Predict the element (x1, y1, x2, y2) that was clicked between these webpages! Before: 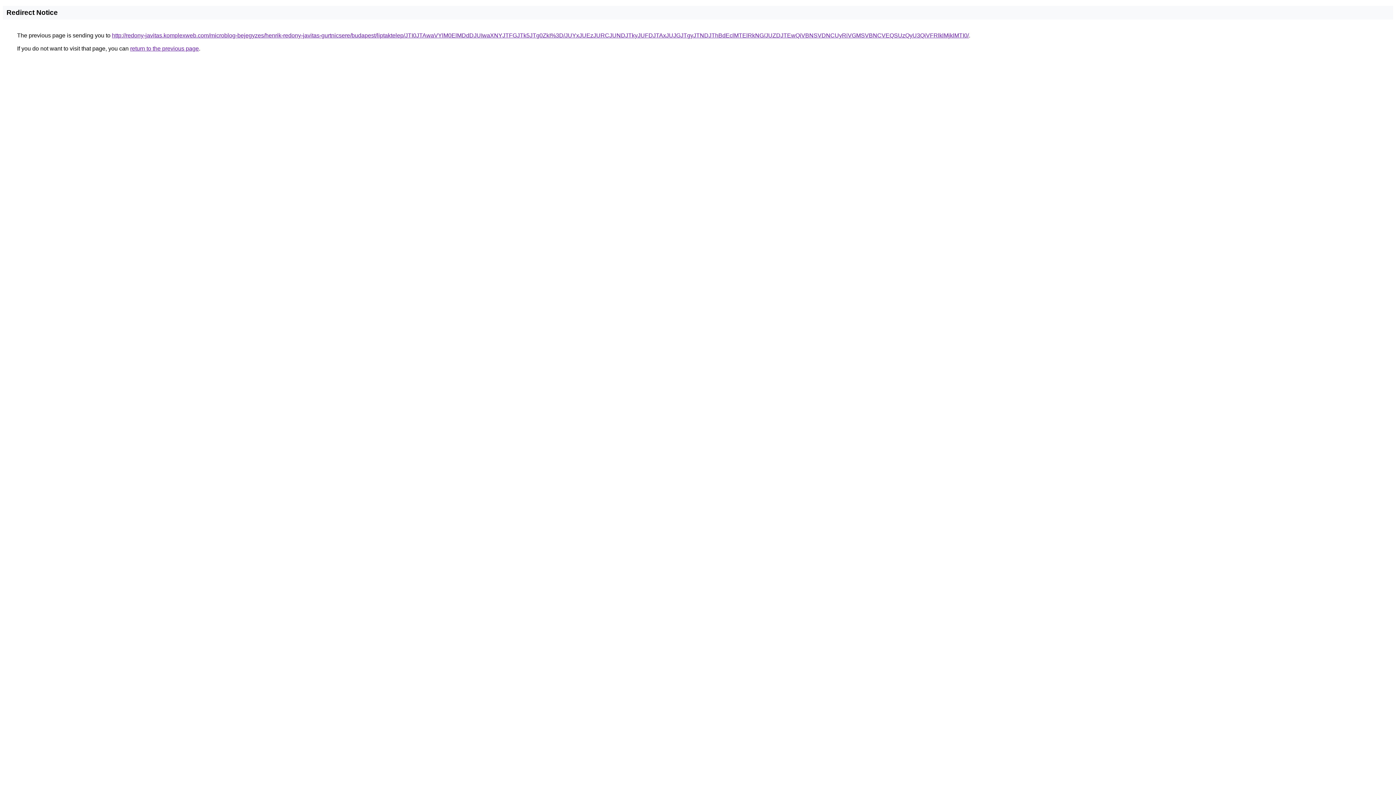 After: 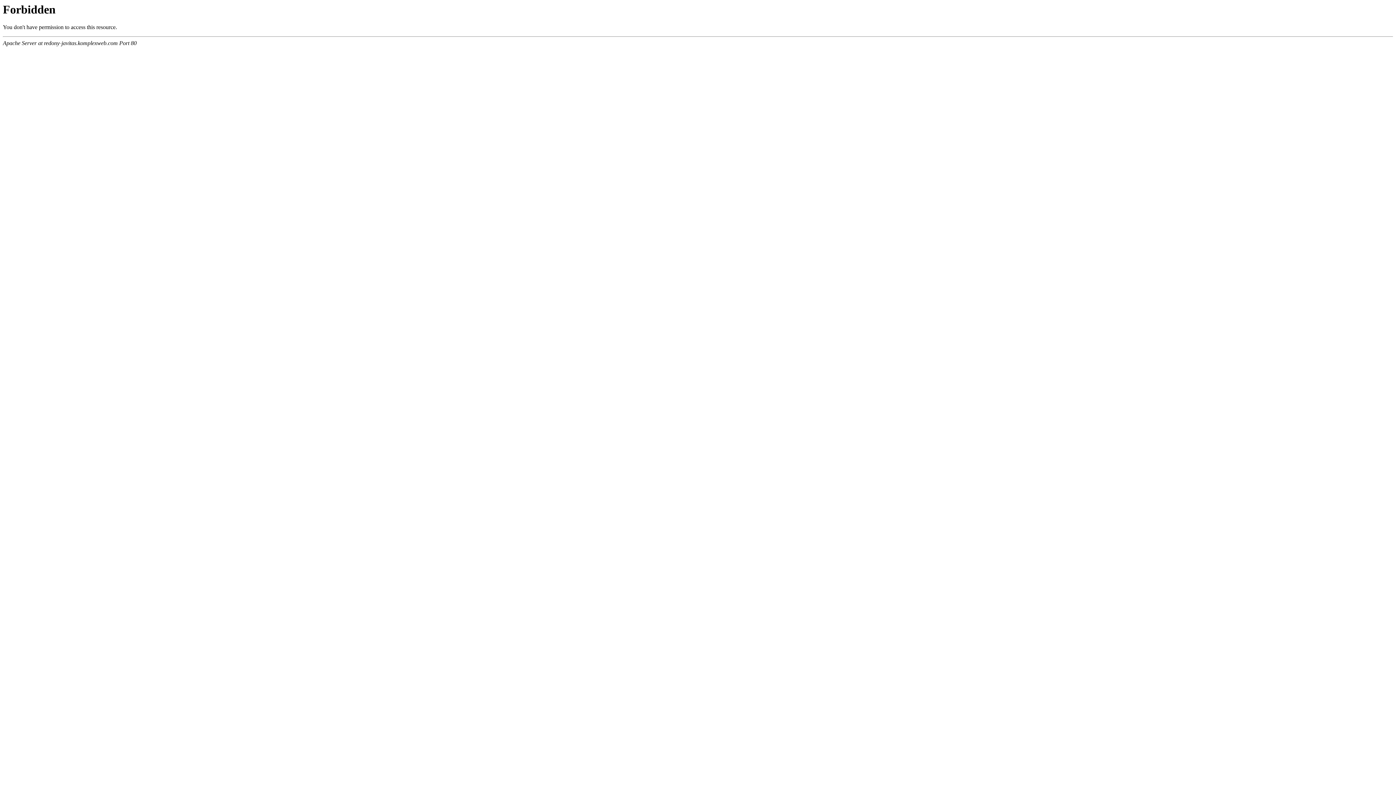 Action: bbox: (112, 32, 969, 38) label: http://redony-javitas.komplexweb.com/microblog-bejegyzes/henrik-redony-javitas-gurtnicsere/budapest/liptaktelep/JTI0JTAwaVYlM0ElMDdDJUIwaXNYJTFGJTk5JTg0ZkI%3D/JUYxJUEzJURCJUNDJTkyJUFDJTAxJUJGJTgyJTNDJThBdEclMTElRkNG/JUZDJTEwQiVBNSVDNCUyRiVGMSVBNCVEQSUzQyU3QiVFRlklMjklMTI0/